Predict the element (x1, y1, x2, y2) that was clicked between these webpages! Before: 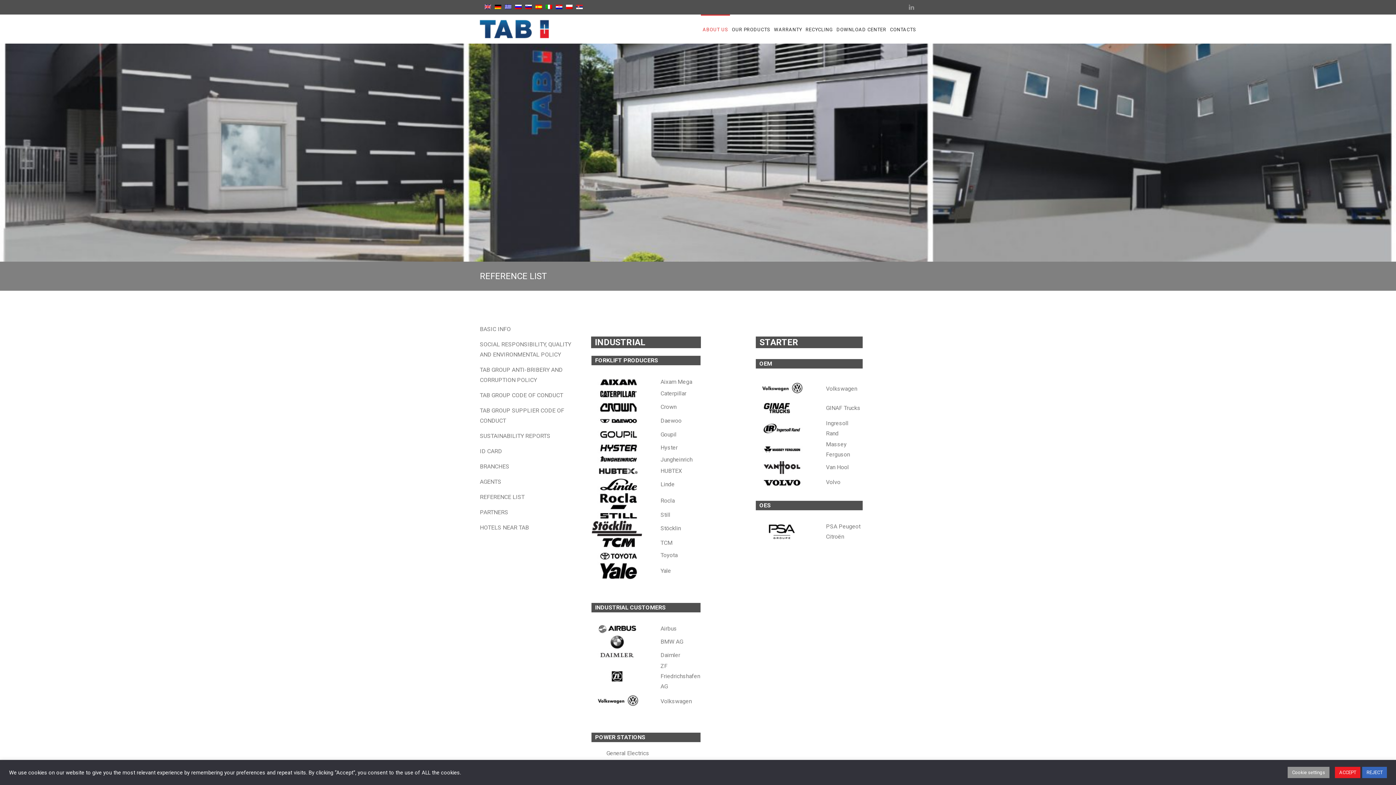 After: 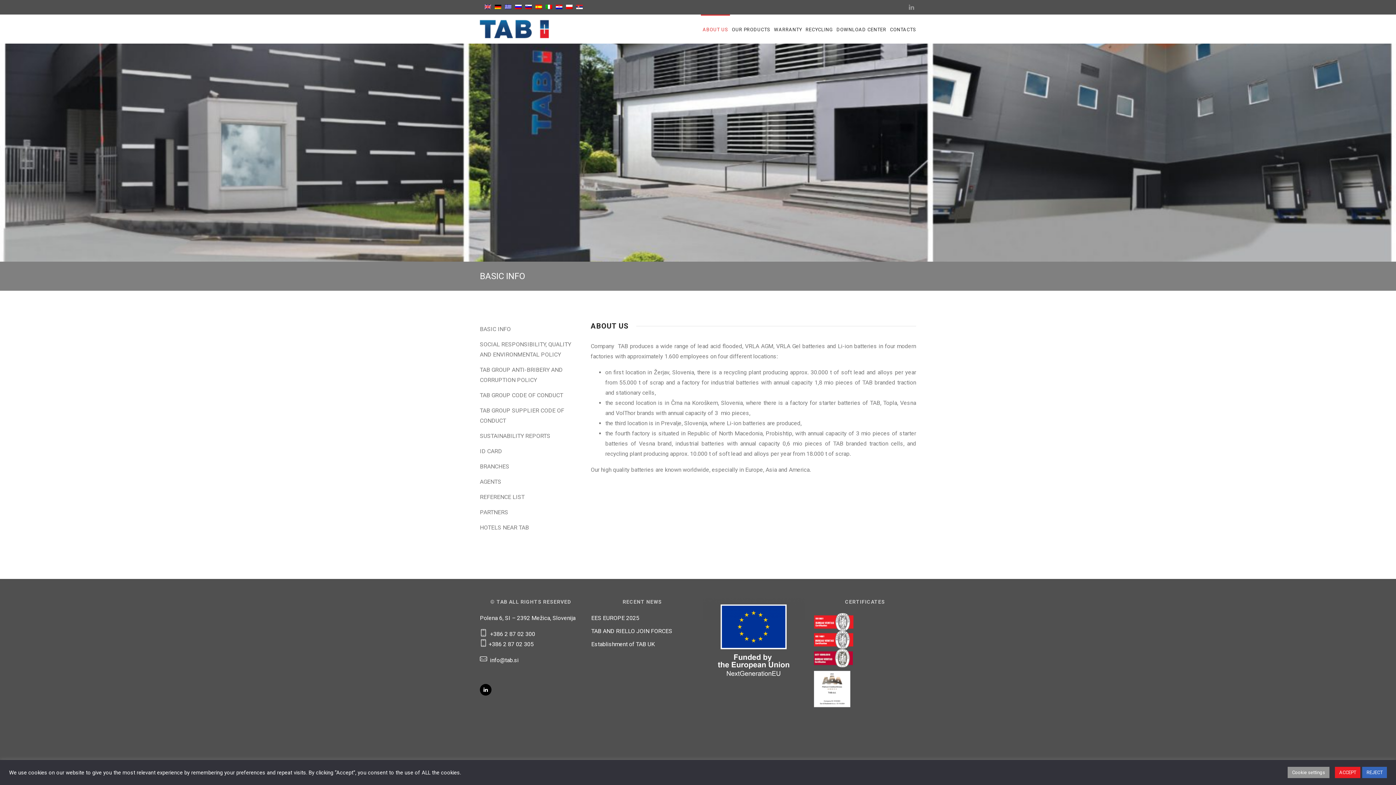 Action: bbox: (480, 325, 510, 332) label: BASIC INFO